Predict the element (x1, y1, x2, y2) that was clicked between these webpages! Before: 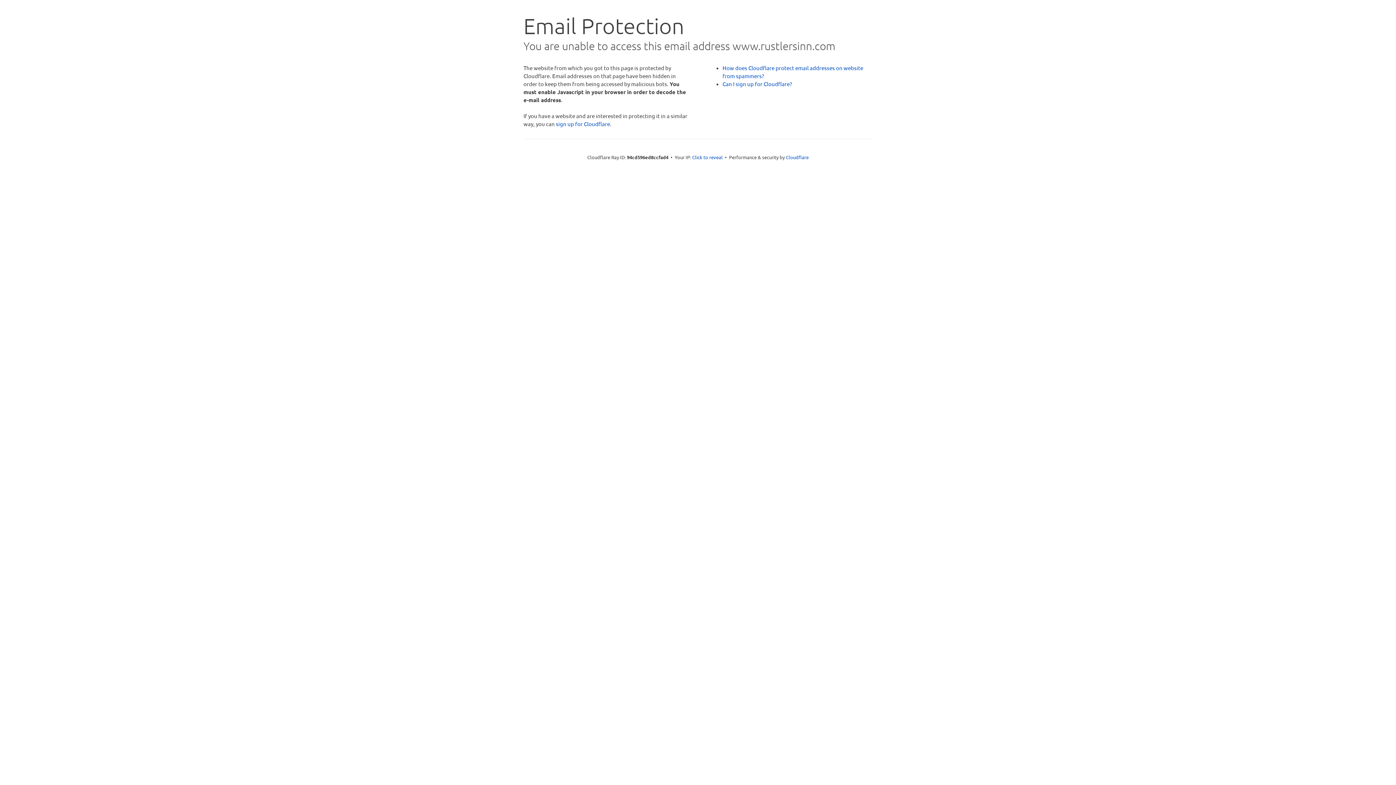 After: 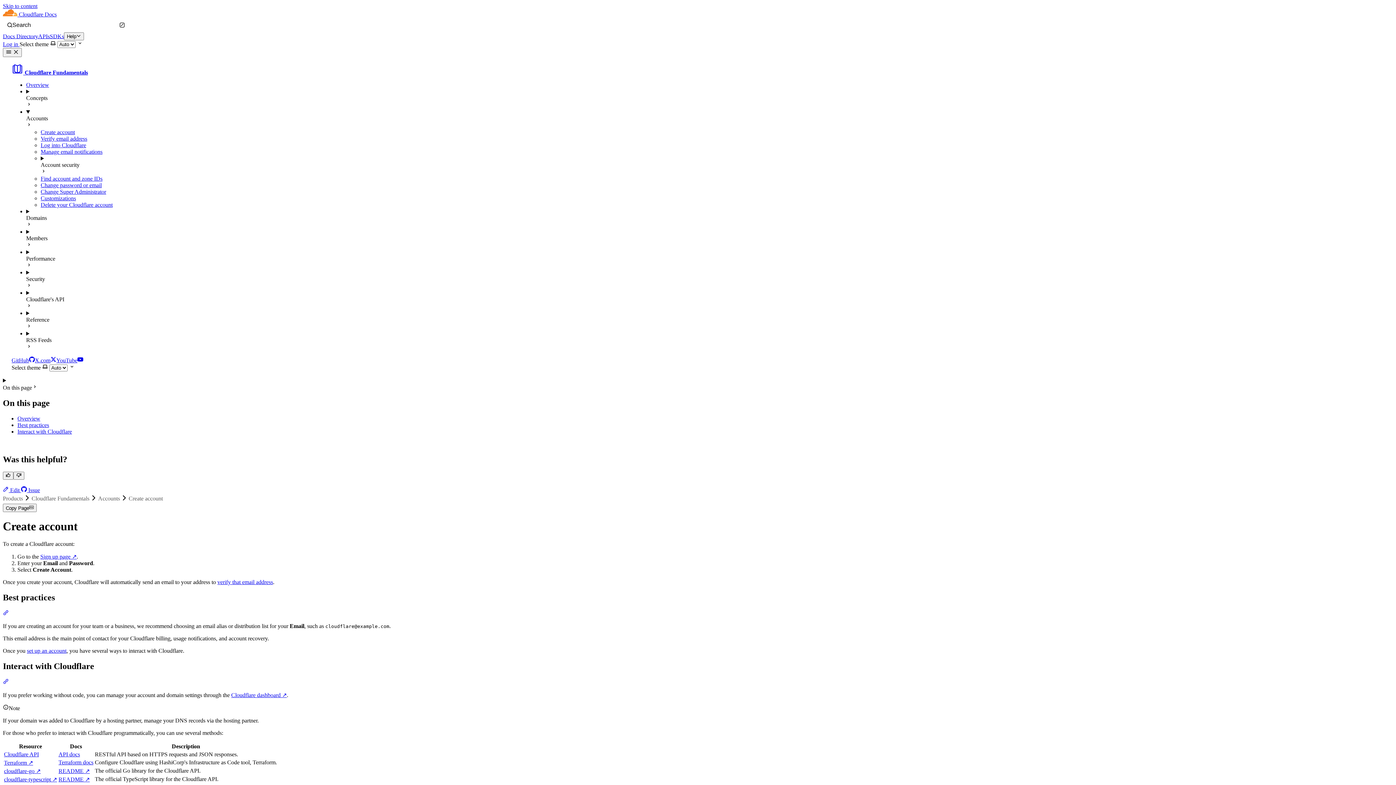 Action: label: Can I sign up for Cloudflare? bbox: (722, 80, 792, 87)